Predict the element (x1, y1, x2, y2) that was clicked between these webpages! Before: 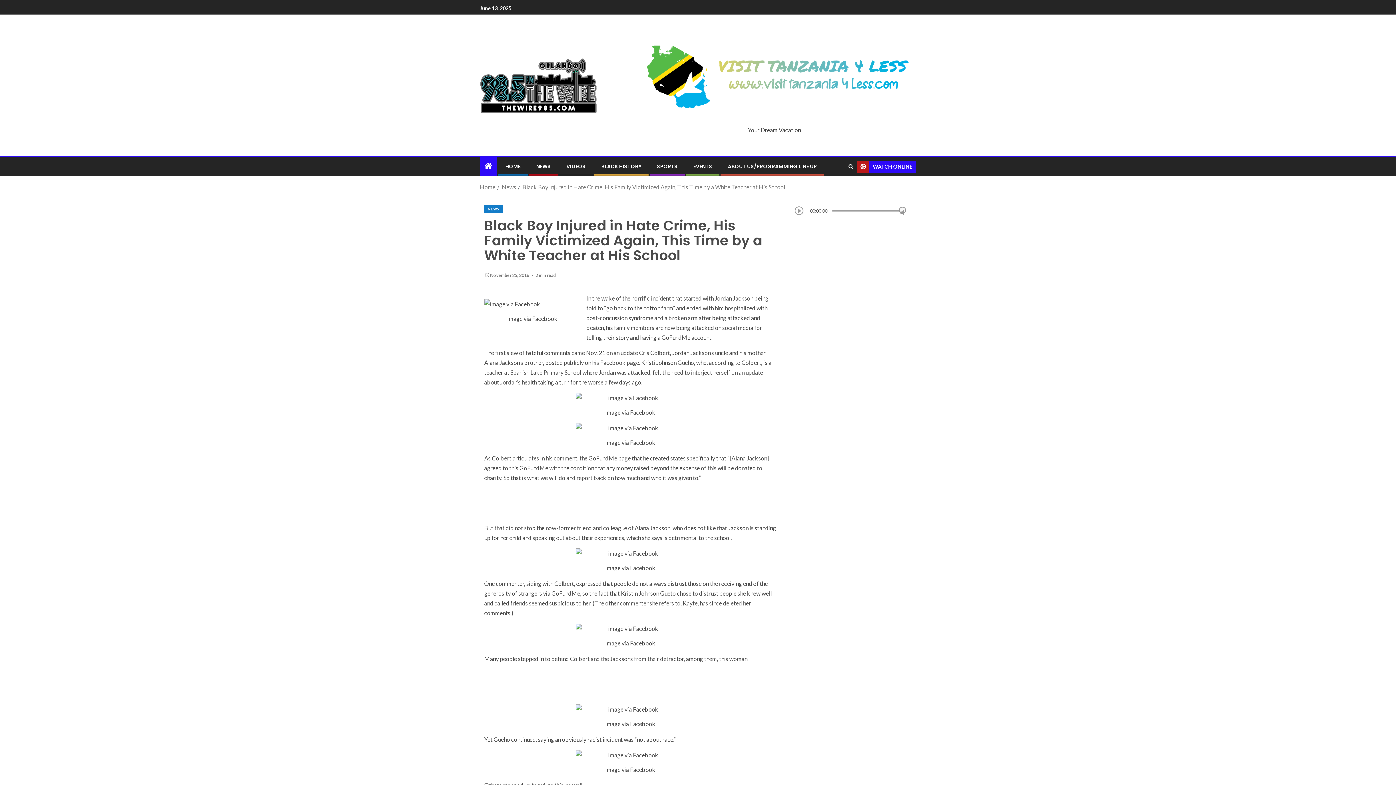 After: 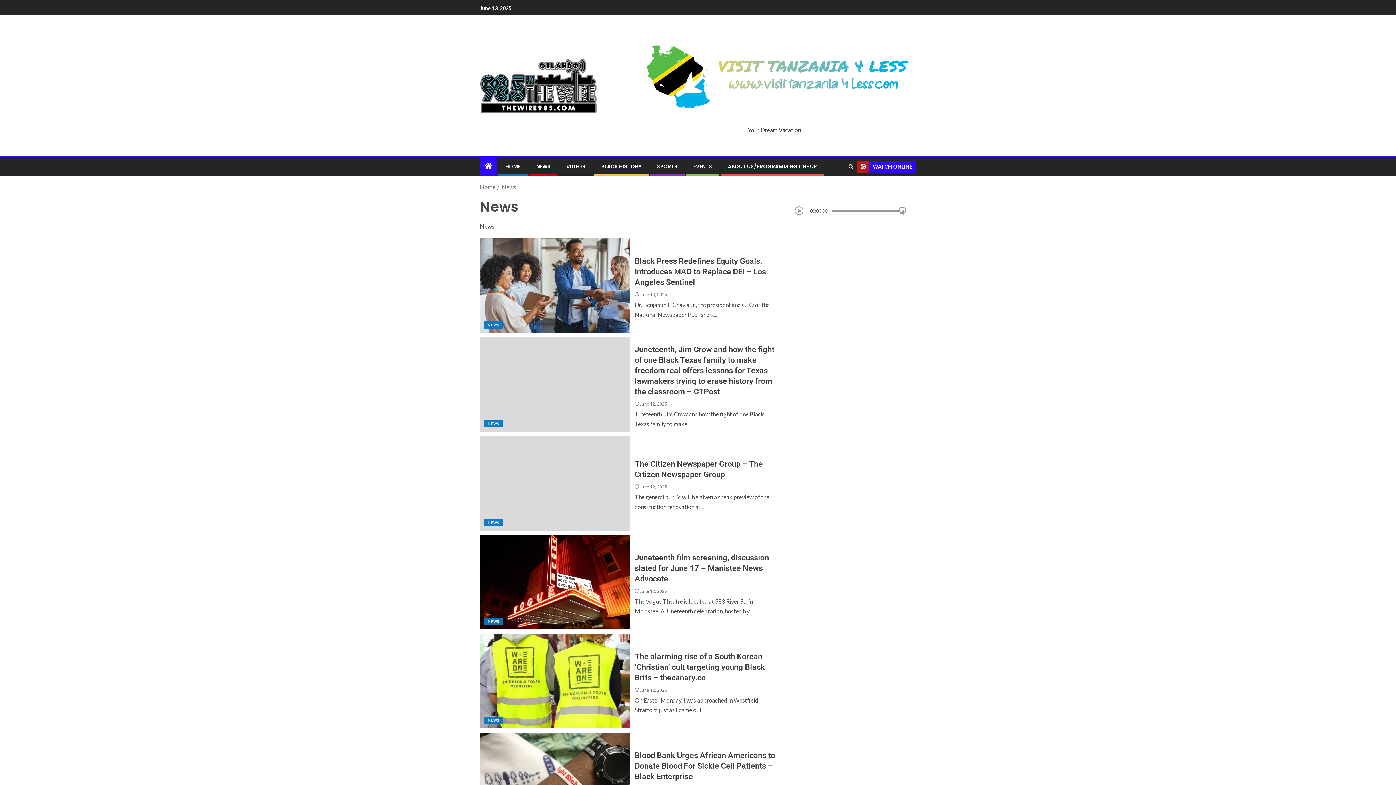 Action: label: NEWS bbox: (536, 163, 550, 170)